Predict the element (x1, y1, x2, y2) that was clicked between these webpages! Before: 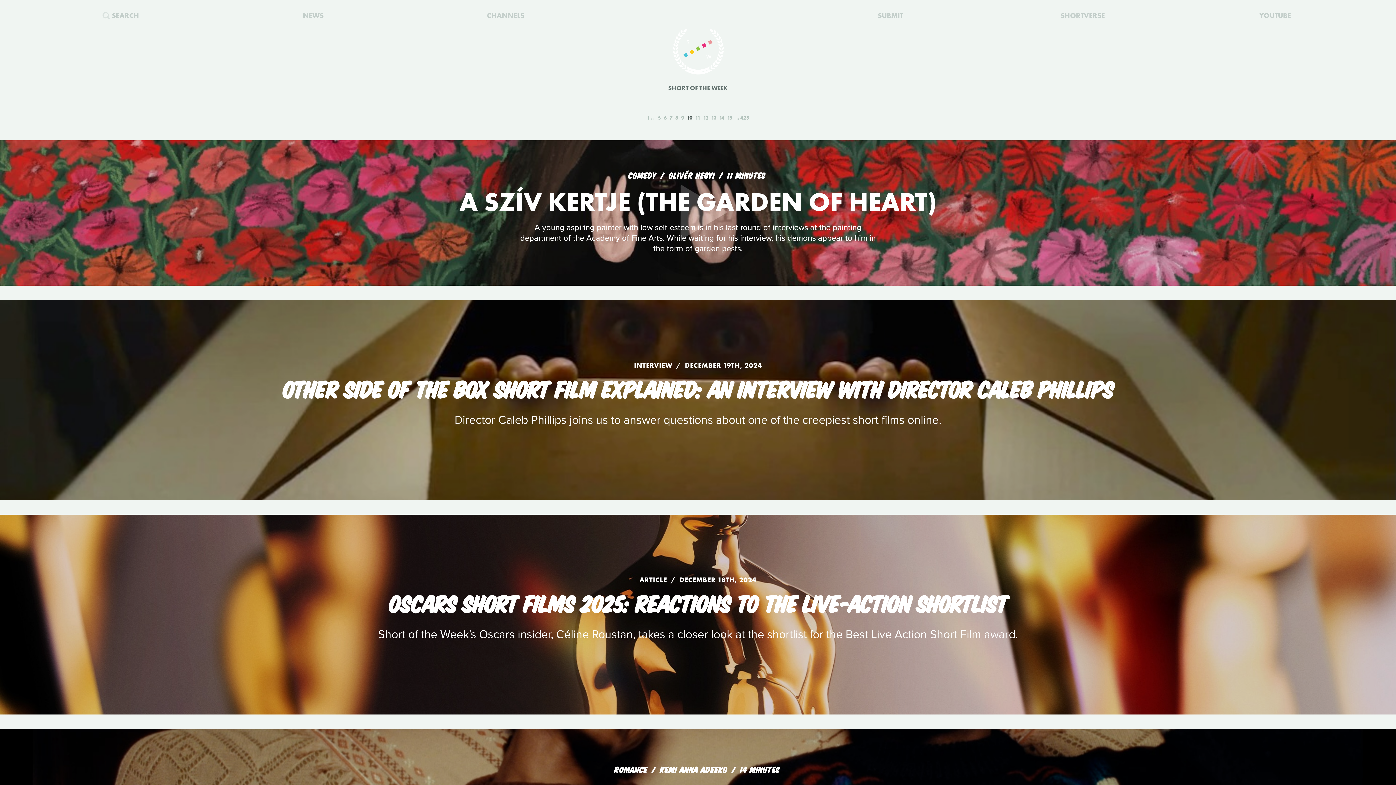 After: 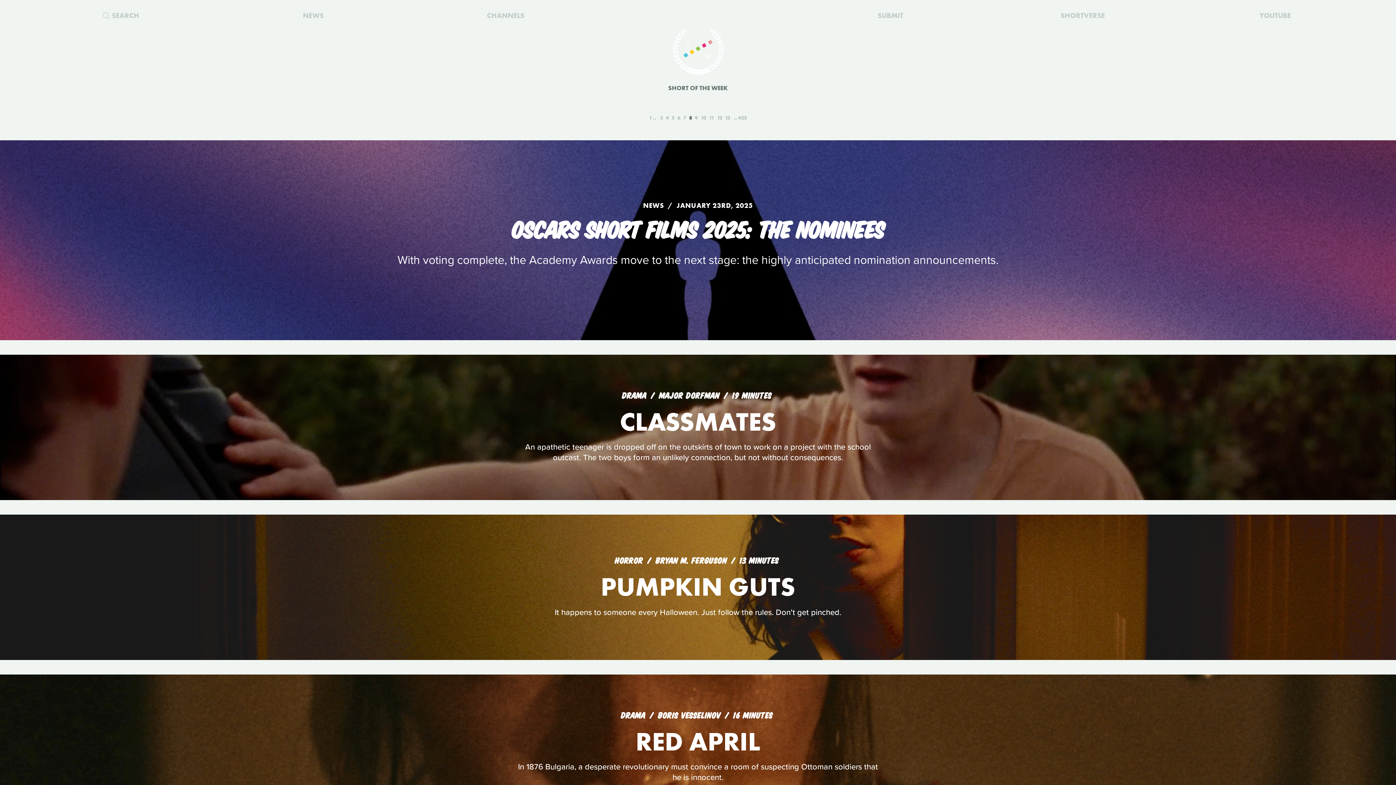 Action: label: 8 bbox: (674, 114, 679, 121)